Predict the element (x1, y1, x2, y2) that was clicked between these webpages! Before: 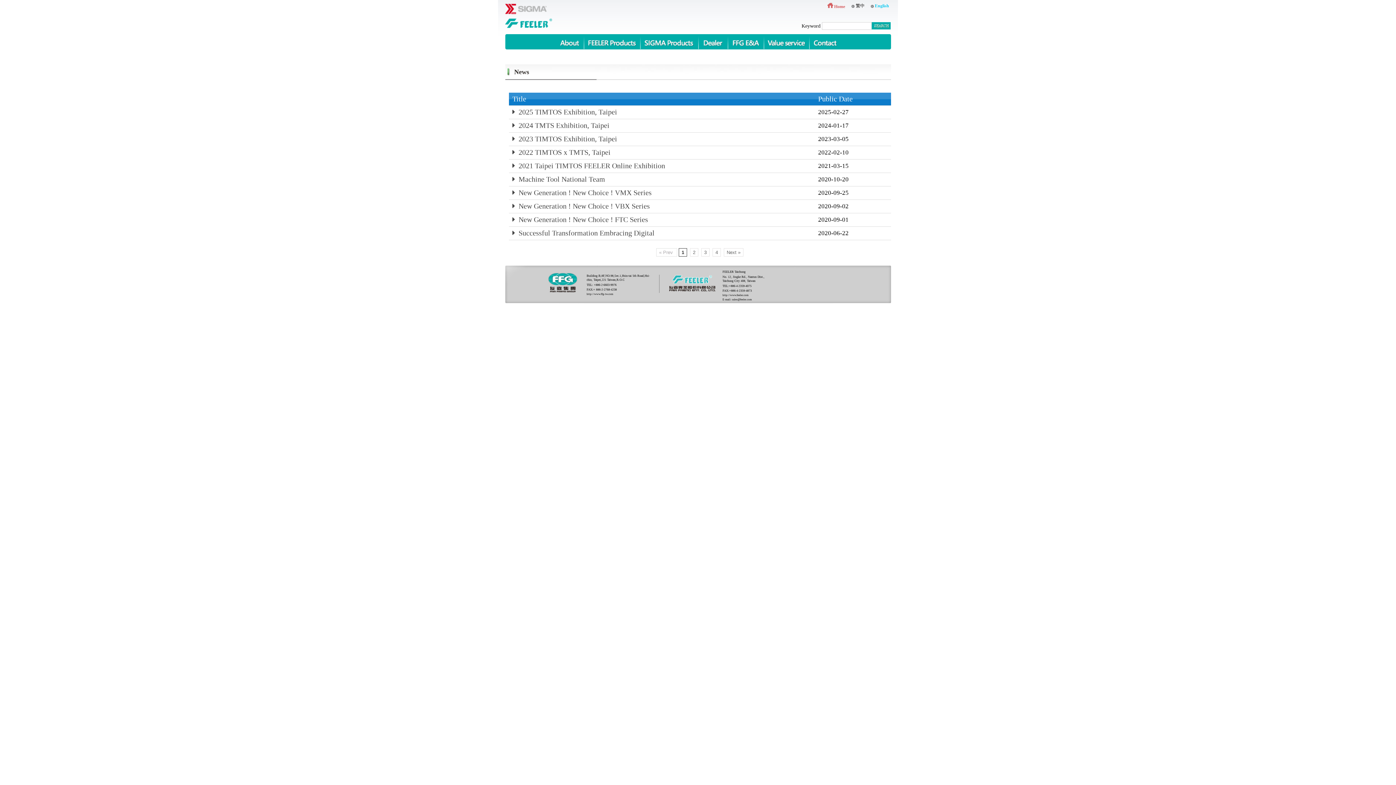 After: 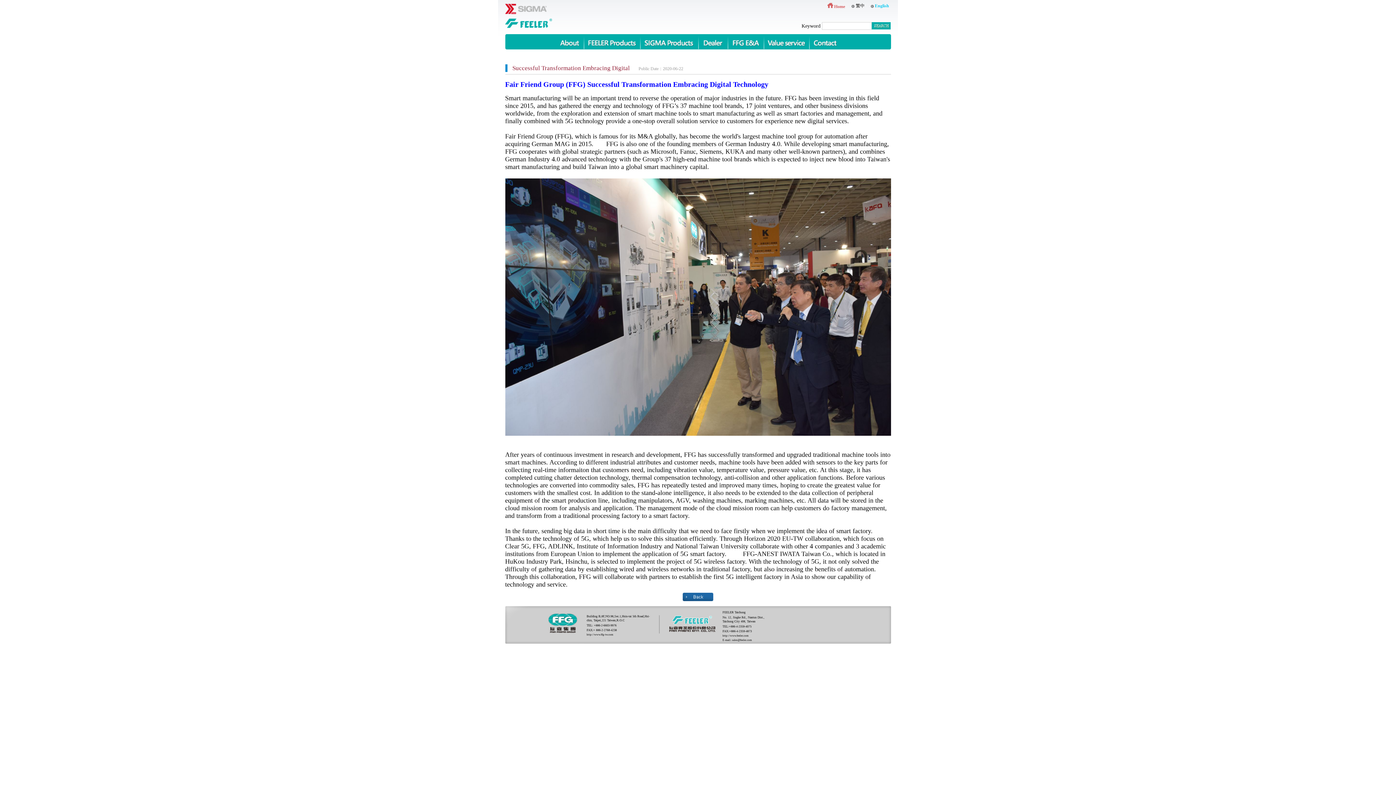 Action: bbox: (512, 229, 654, 237) label:   Successful Transformation Embracing Digital